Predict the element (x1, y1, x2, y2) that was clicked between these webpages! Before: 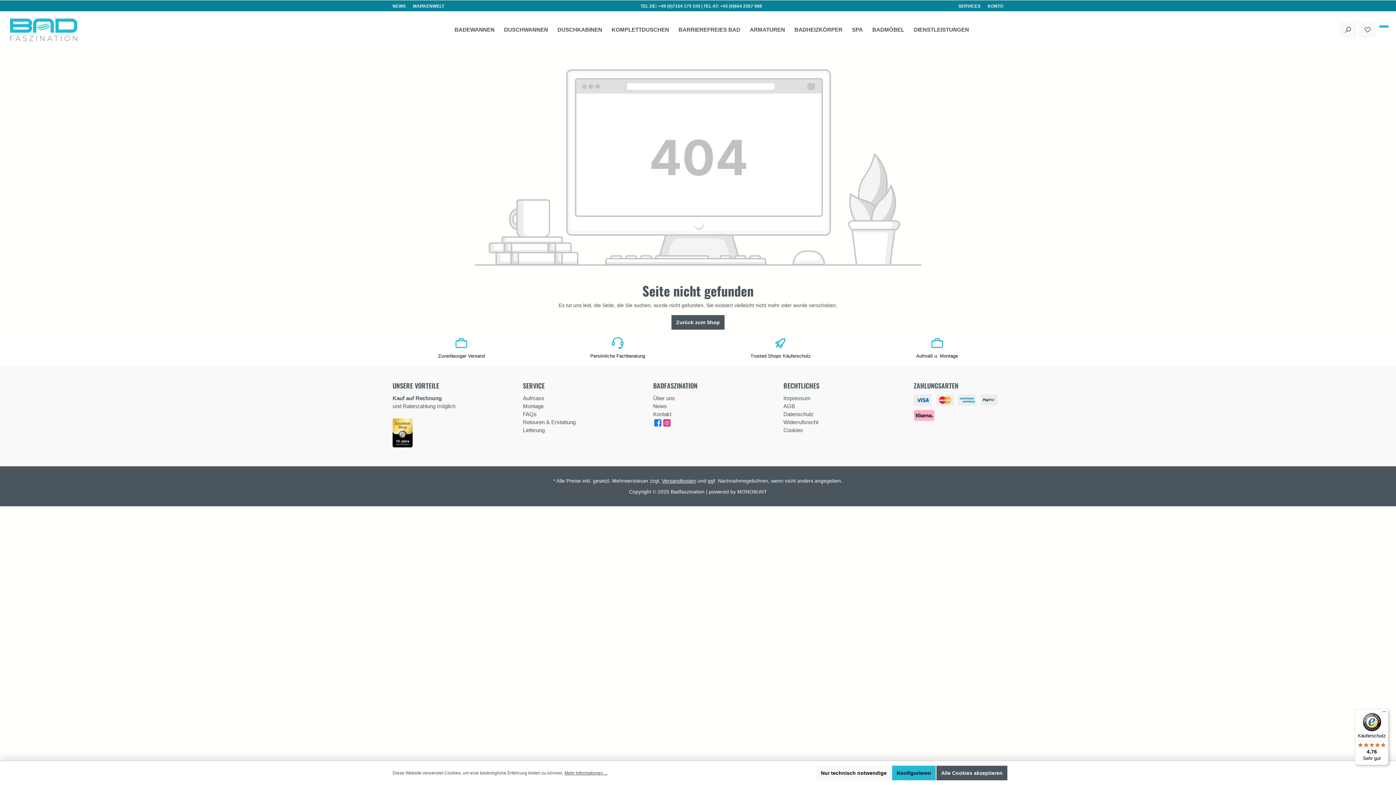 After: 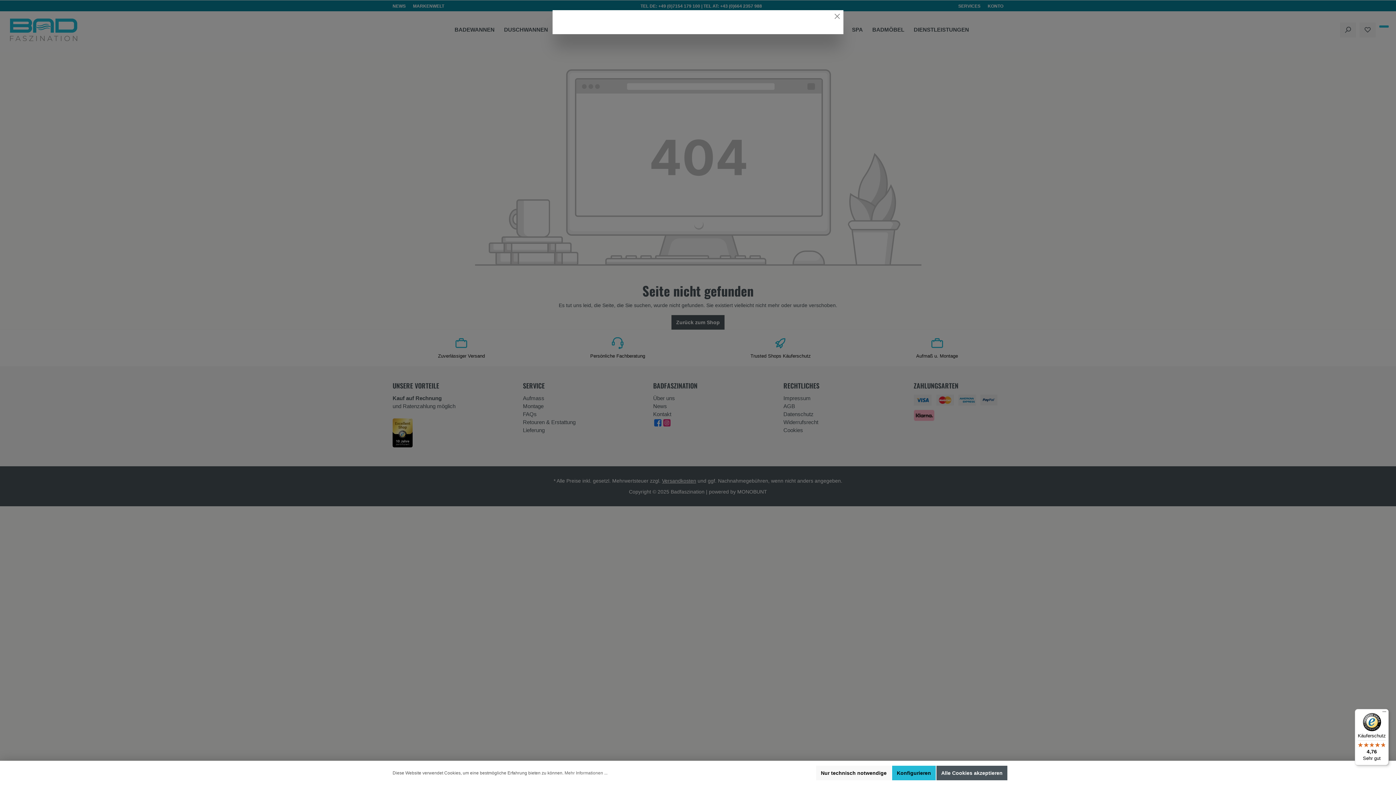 Action: bbox: (564, 770, 607, 776) label: Mehr Informationen ...